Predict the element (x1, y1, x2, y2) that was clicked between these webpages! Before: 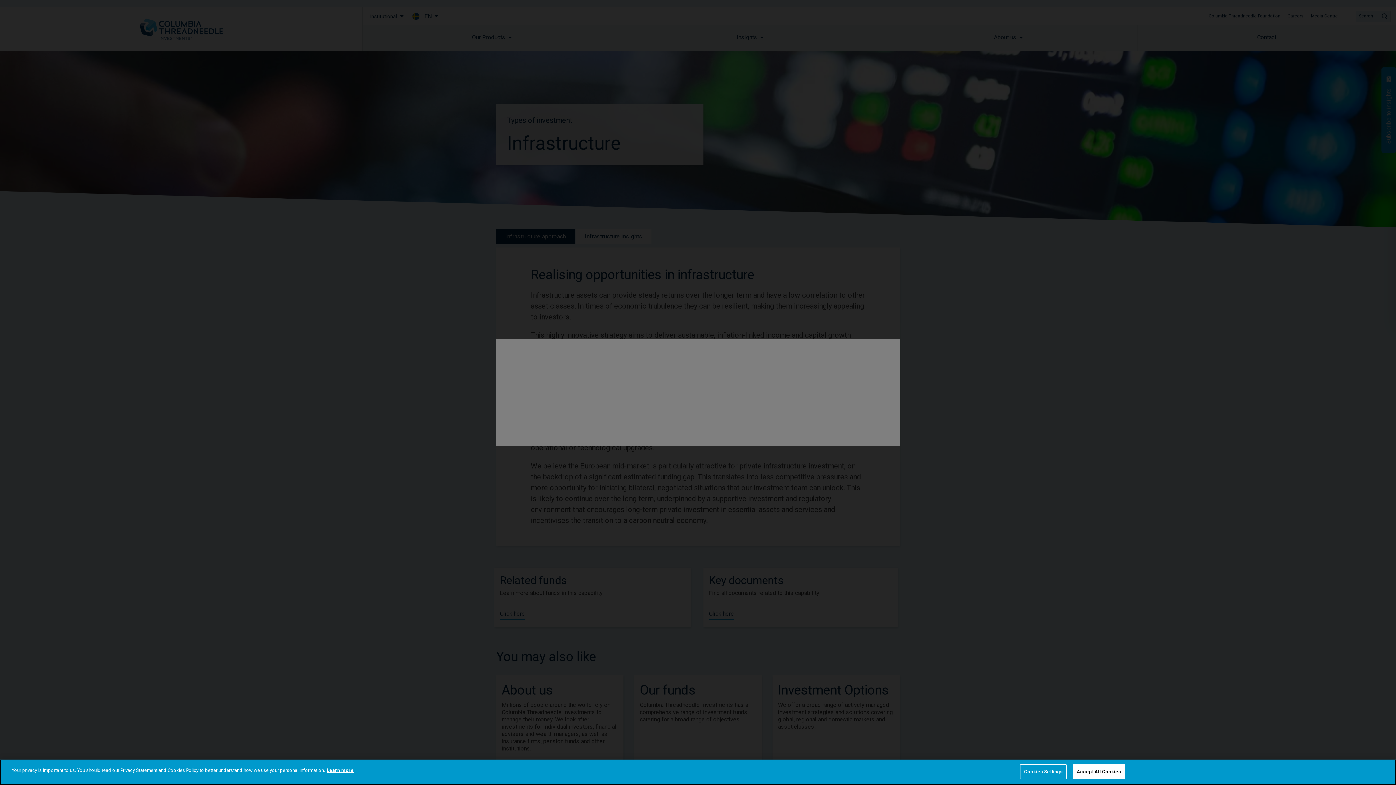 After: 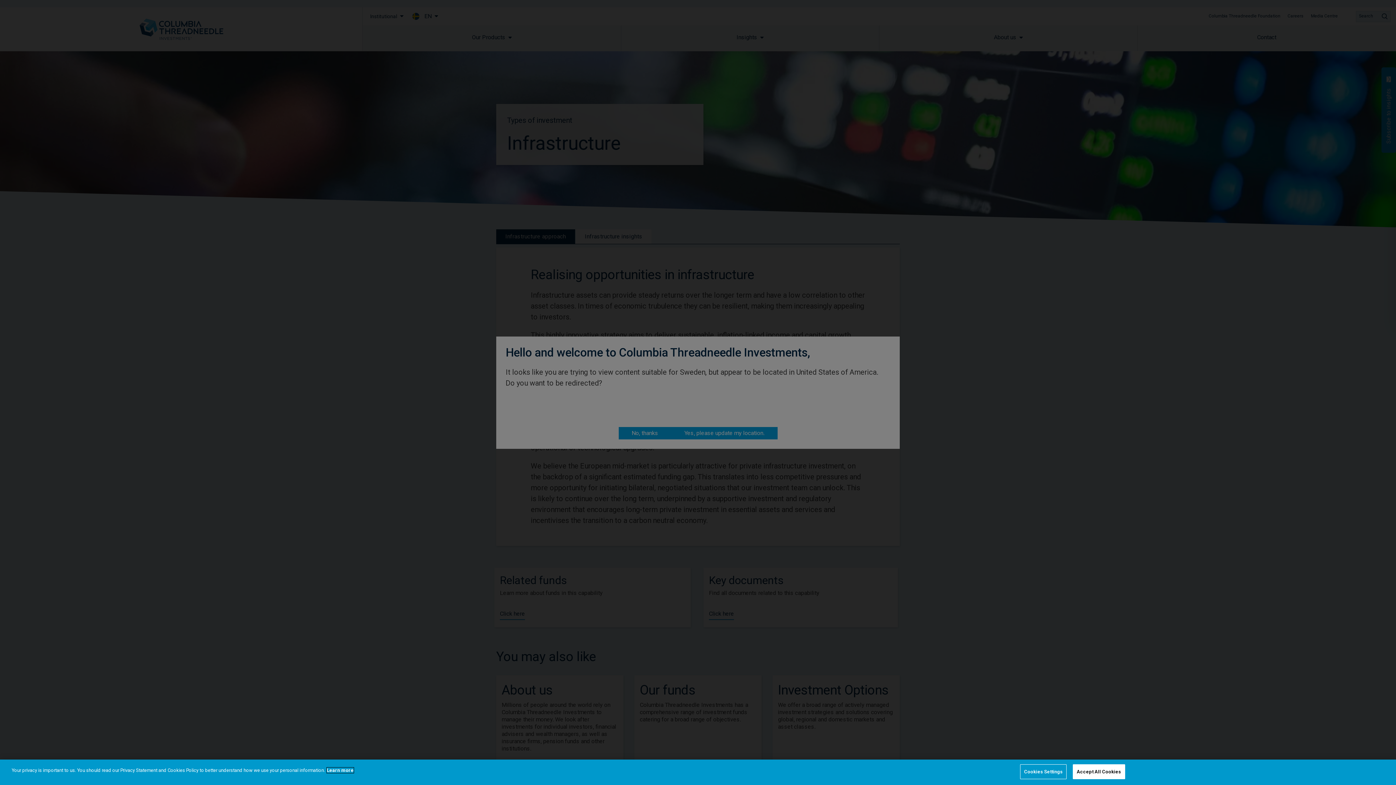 Action: label: More information about your privacy bbox: (326, 768, 353, 773)